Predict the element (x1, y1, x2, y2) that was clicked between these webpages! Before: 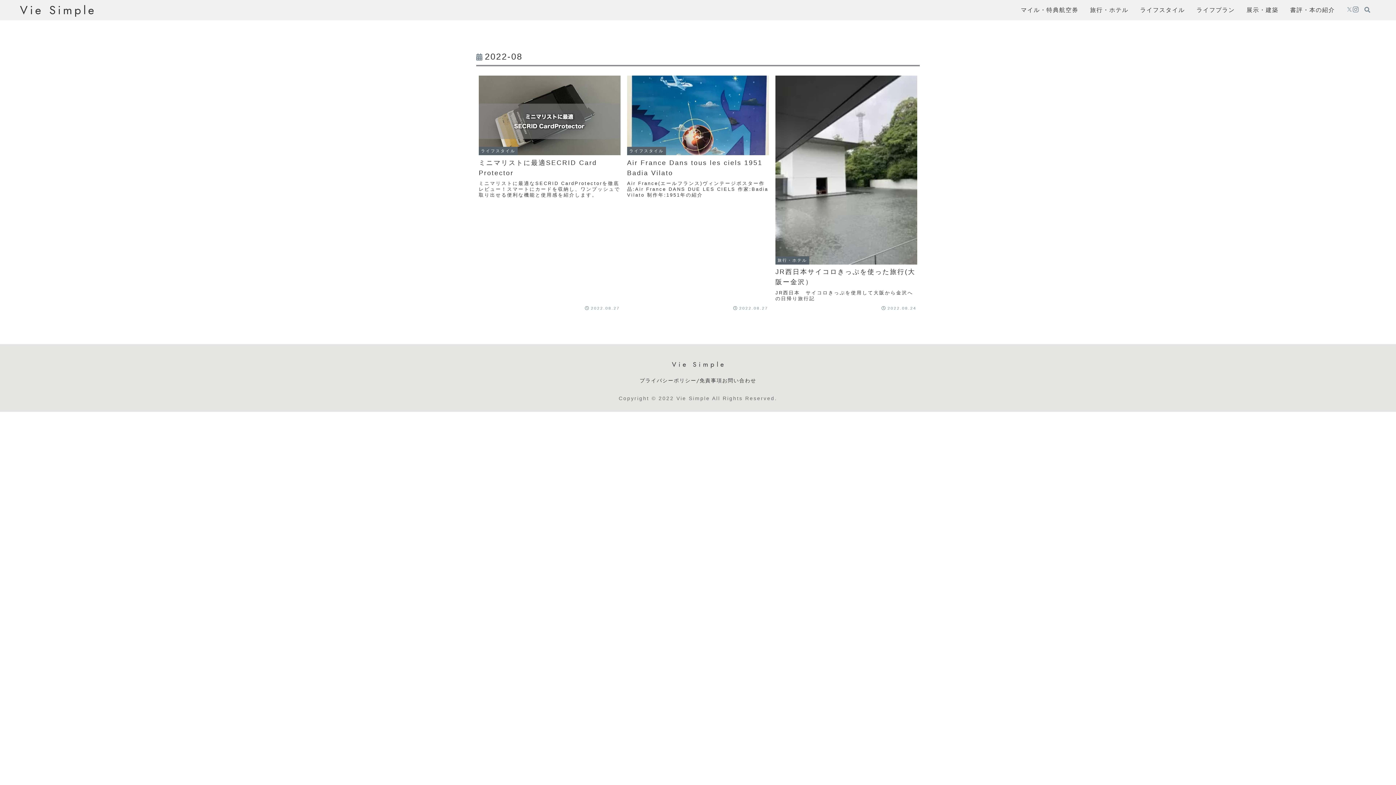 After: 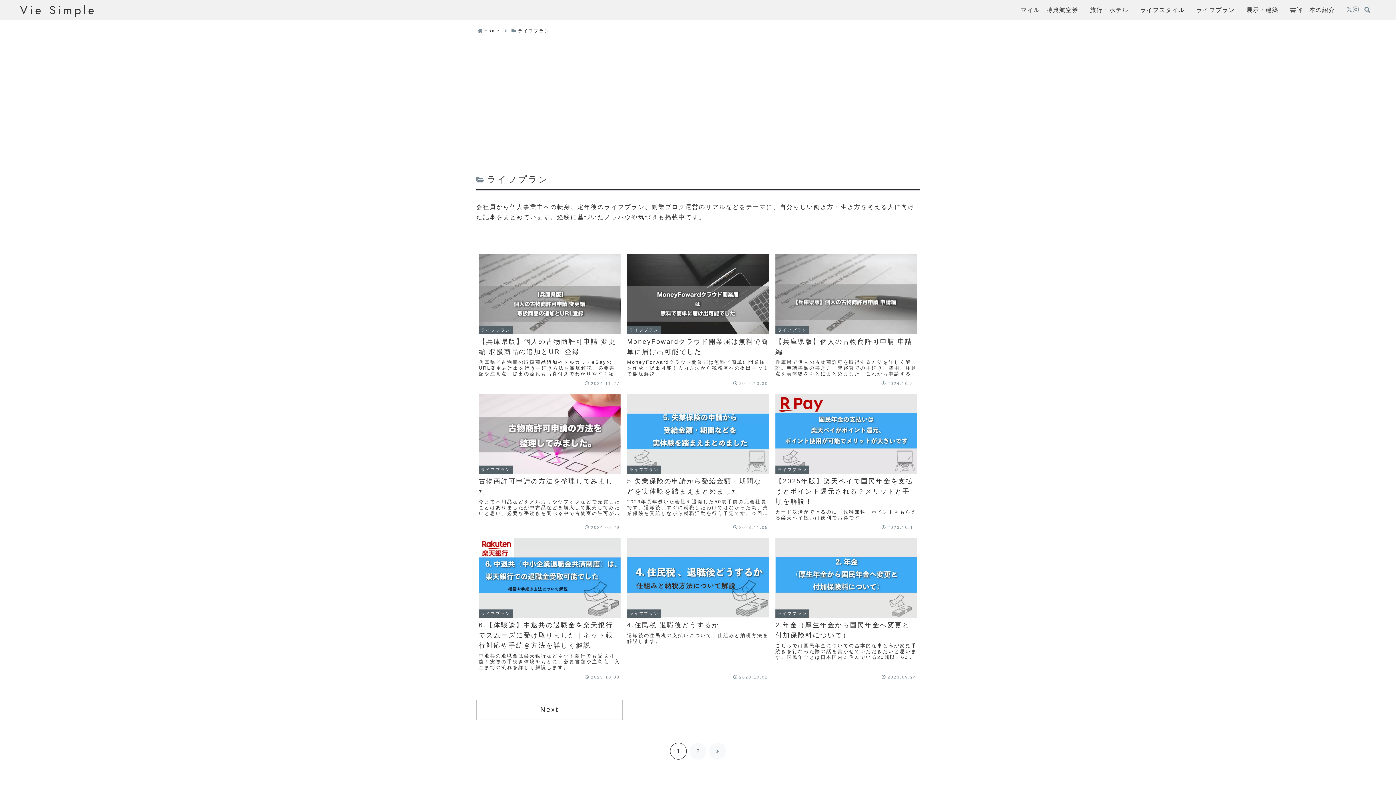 Action: bbox: (1196, 2, 1235, 17) label: ライフプラン